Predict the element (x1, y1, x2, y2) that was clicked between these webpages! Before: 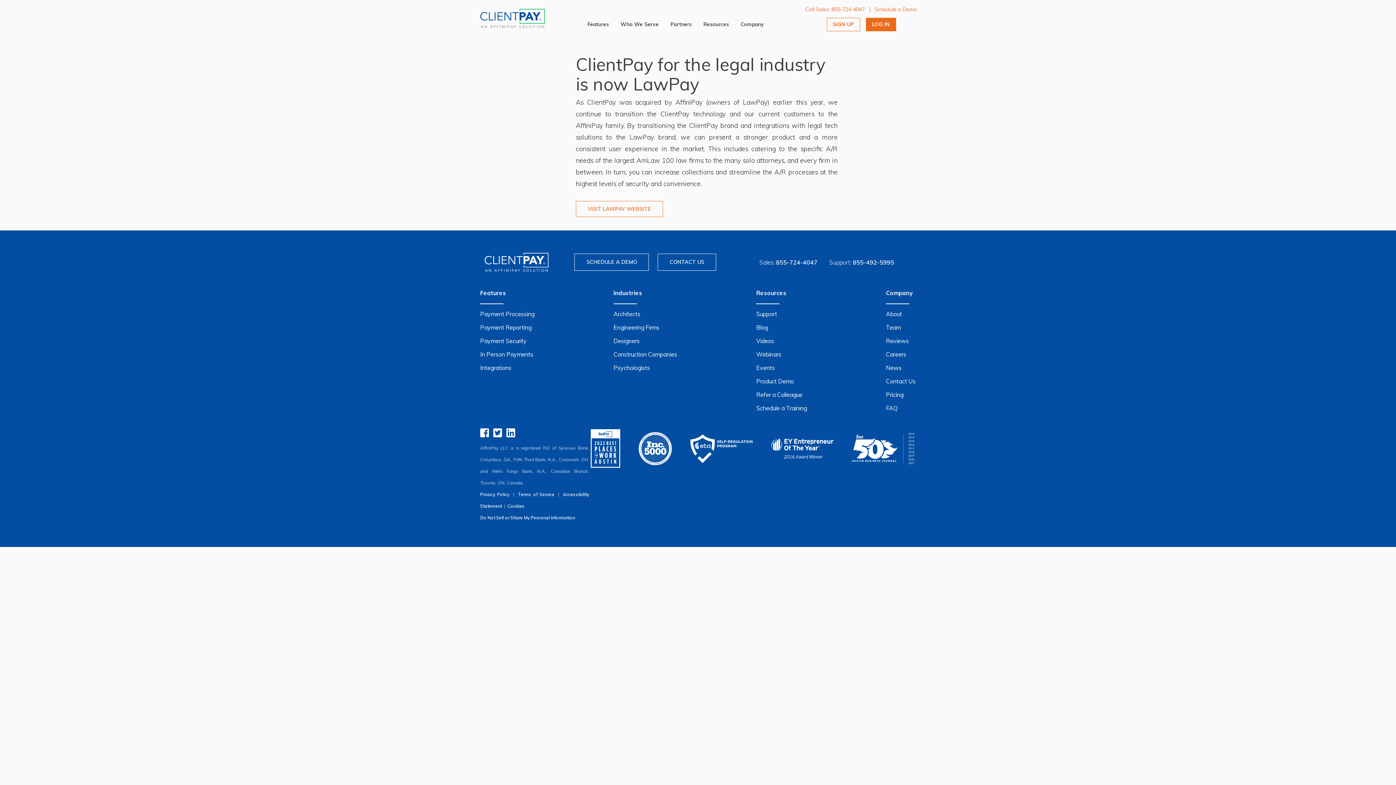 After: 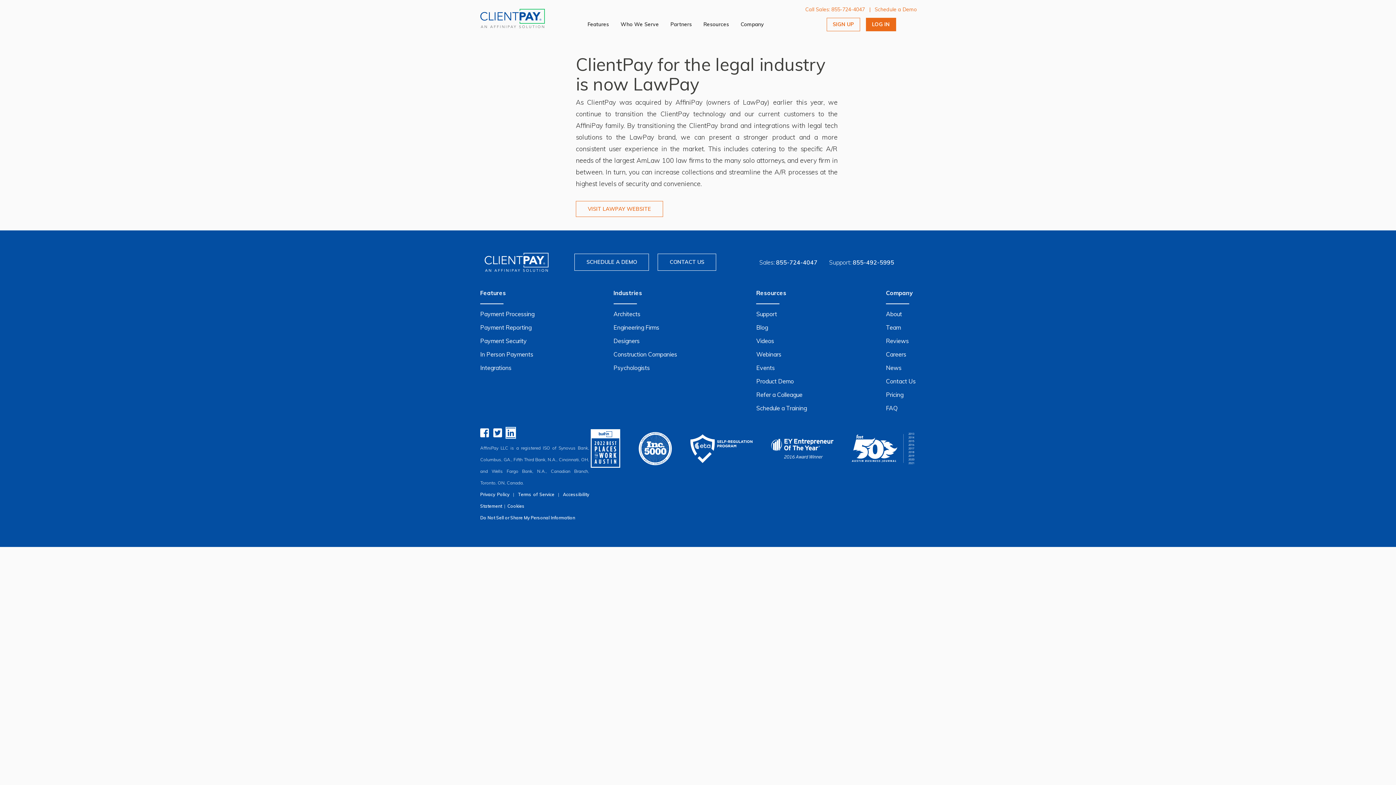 Action: label: ClientPay Linkedin bbox: (506, 428, 515, 438)